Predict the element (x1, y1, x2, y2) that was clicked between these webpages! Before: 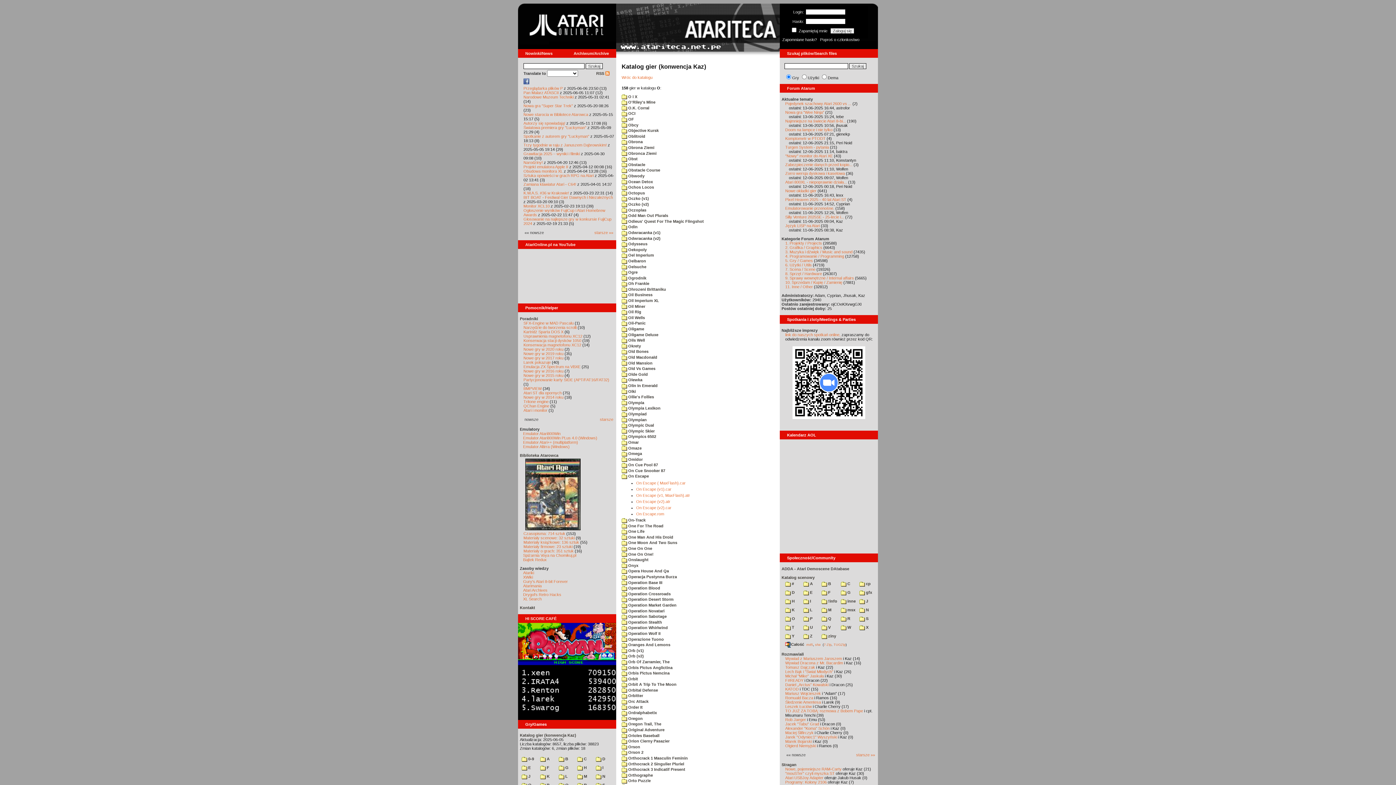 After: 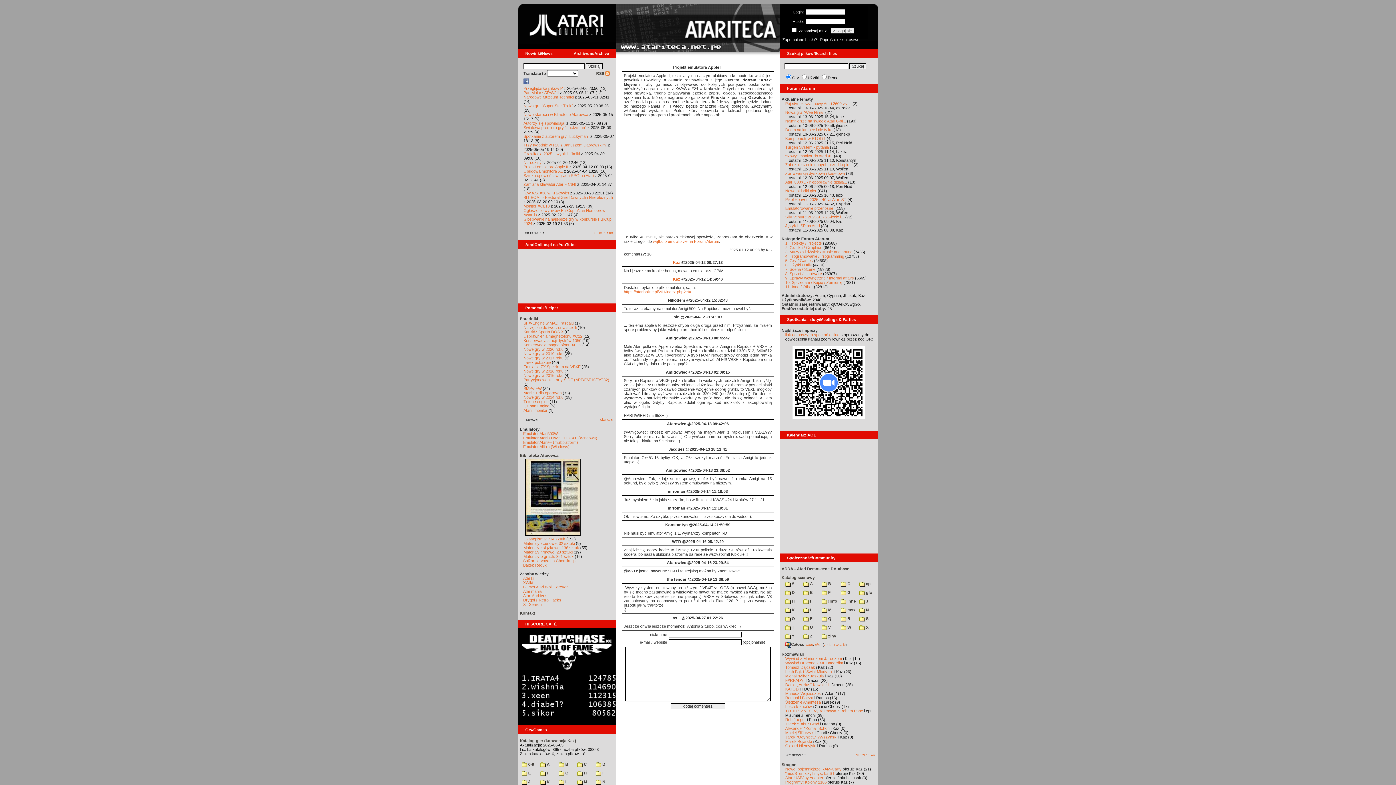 Action: bbox: (523, 164, 568, 169) label: Projekt emulatora Apple II